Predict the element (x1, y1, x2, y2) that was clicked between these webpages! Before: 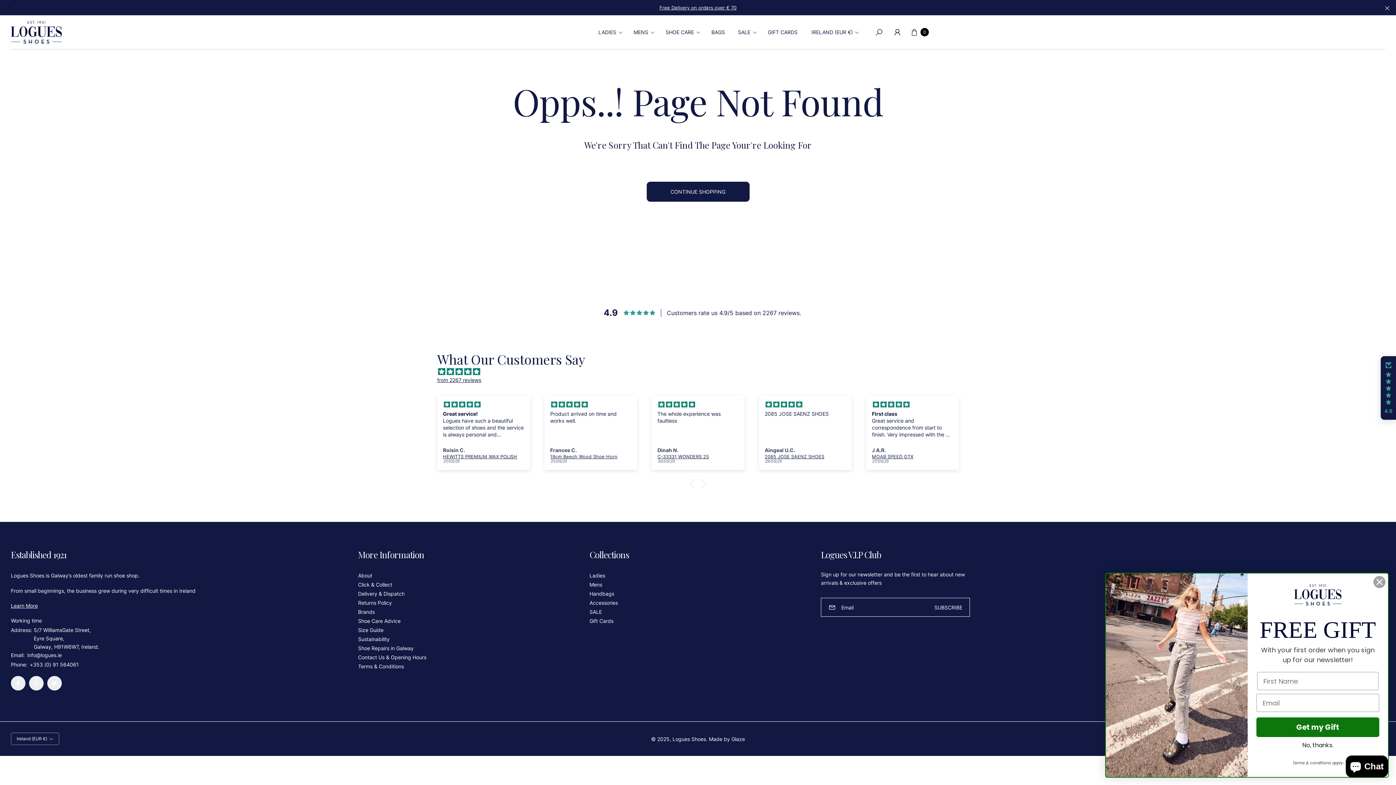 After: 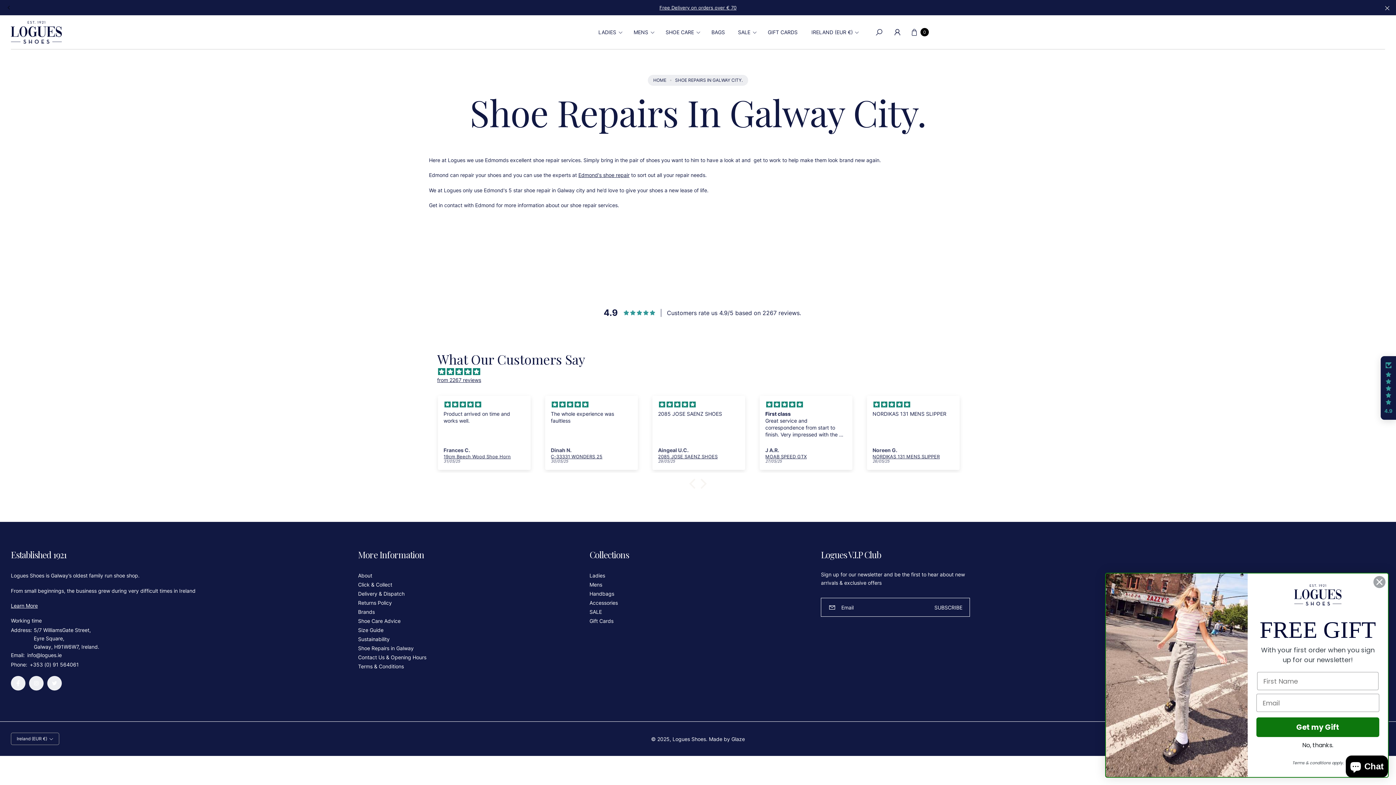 Action: label: Shoe Repairs in Galway bbox: (358, 644, 413, 652)